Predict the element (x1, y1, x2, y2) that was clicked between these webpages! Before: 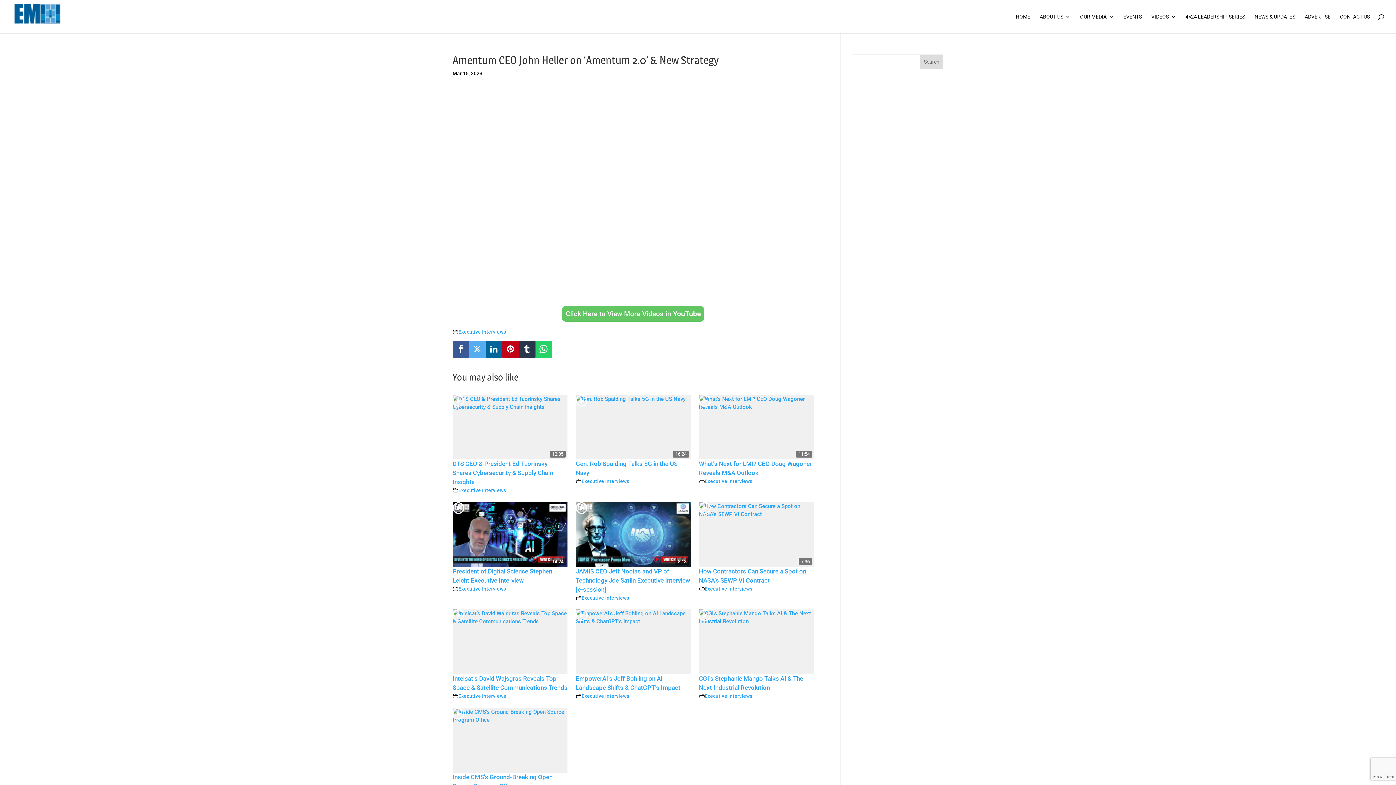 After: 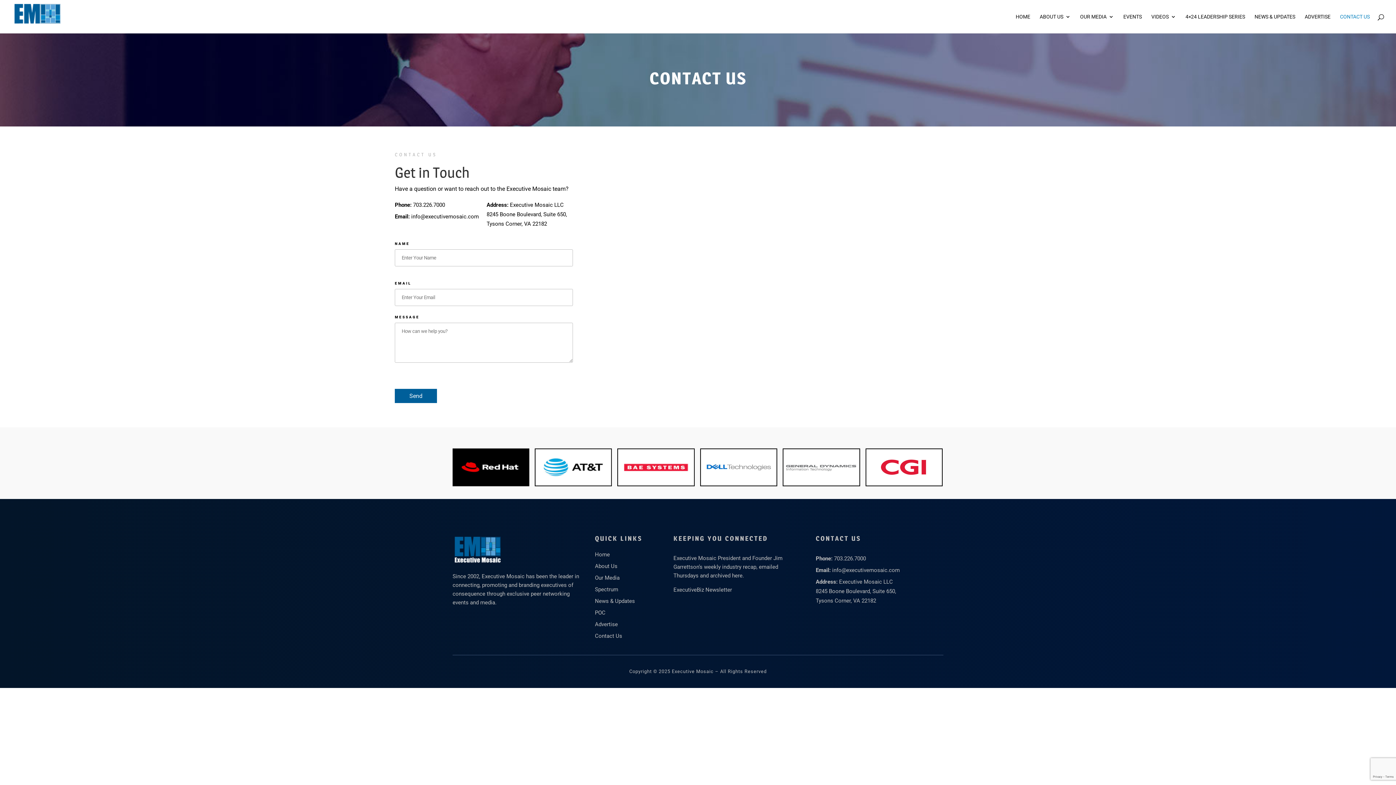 Action: label: CONTACT US bbox: (1340, 14, 1370, 33)